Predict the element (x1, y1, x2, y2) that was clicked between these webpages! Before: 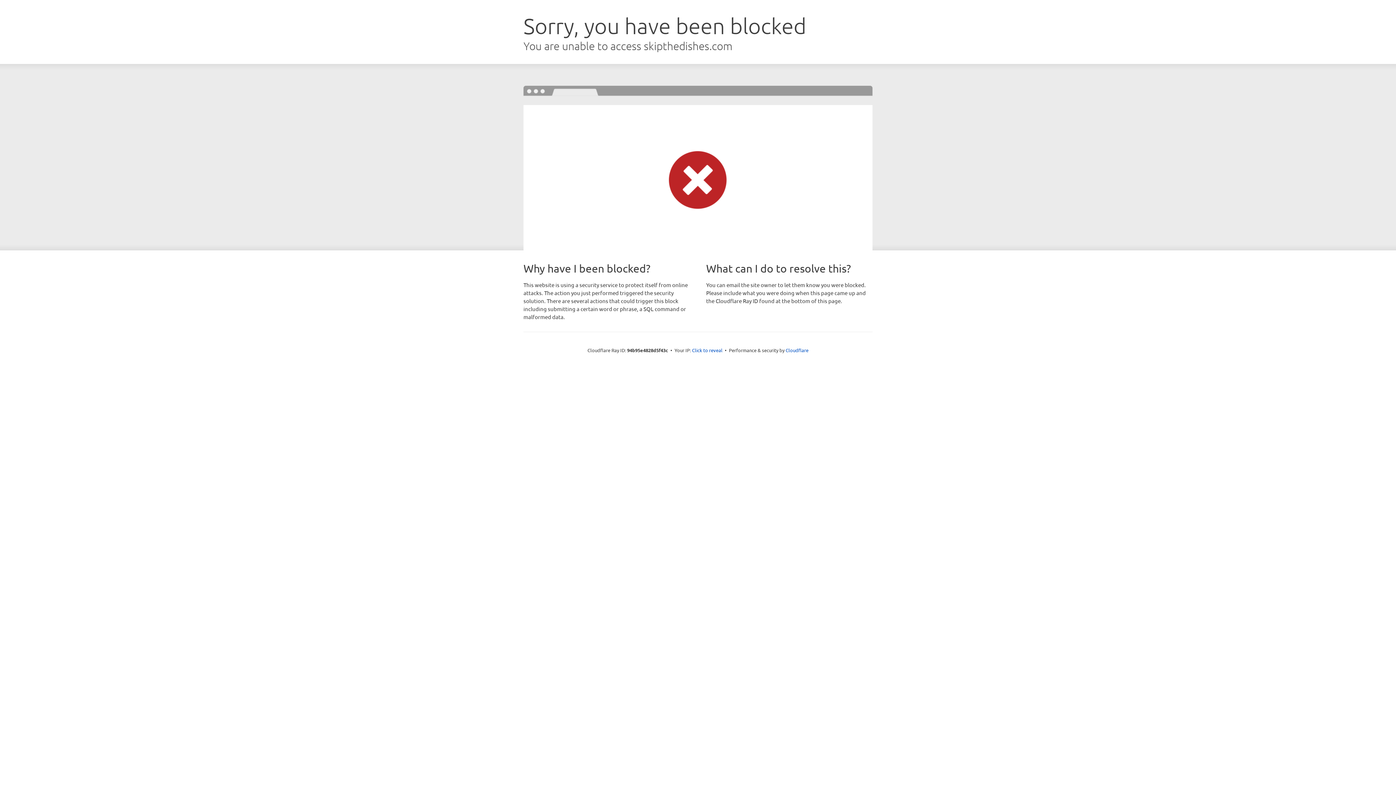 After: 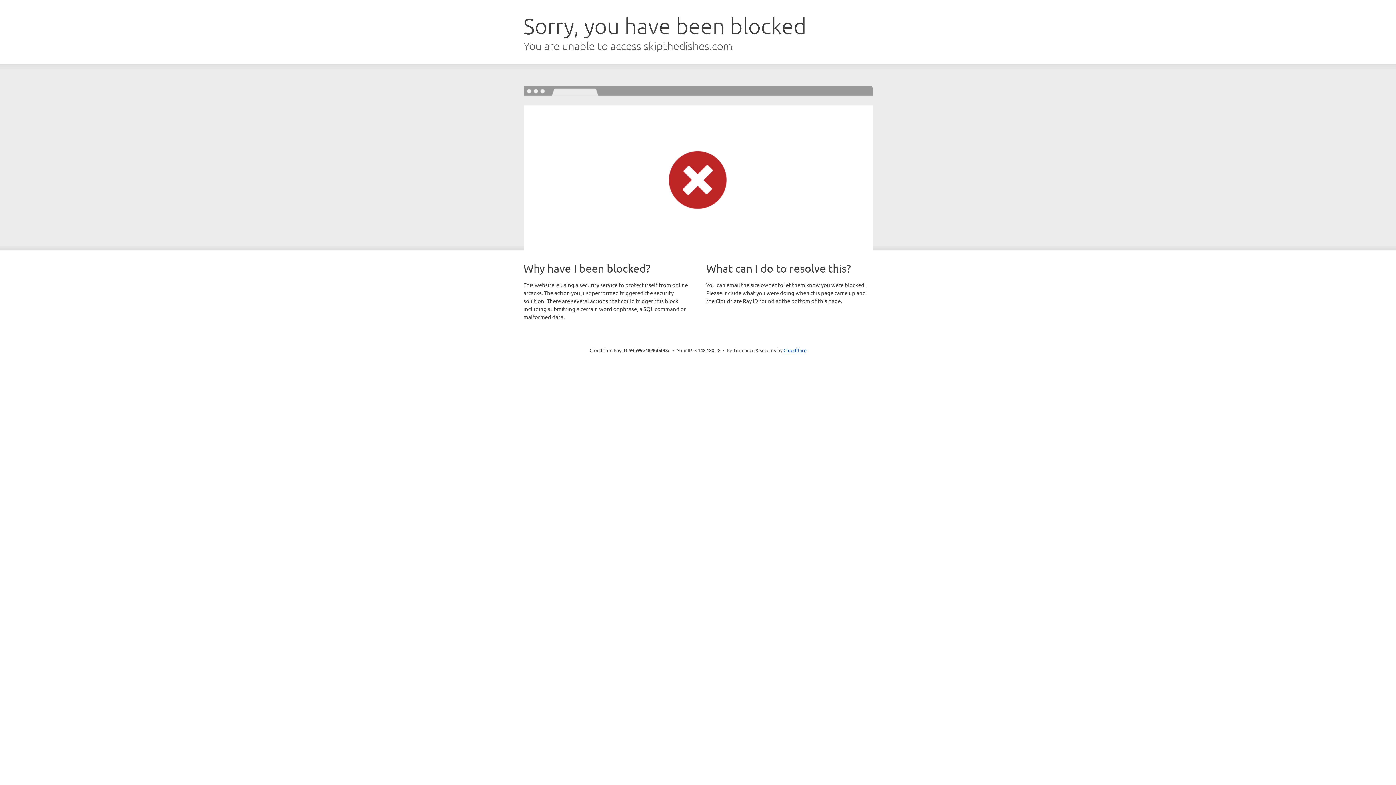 Action: bbox: (692, 346, 722, 353) label: Click to reveal